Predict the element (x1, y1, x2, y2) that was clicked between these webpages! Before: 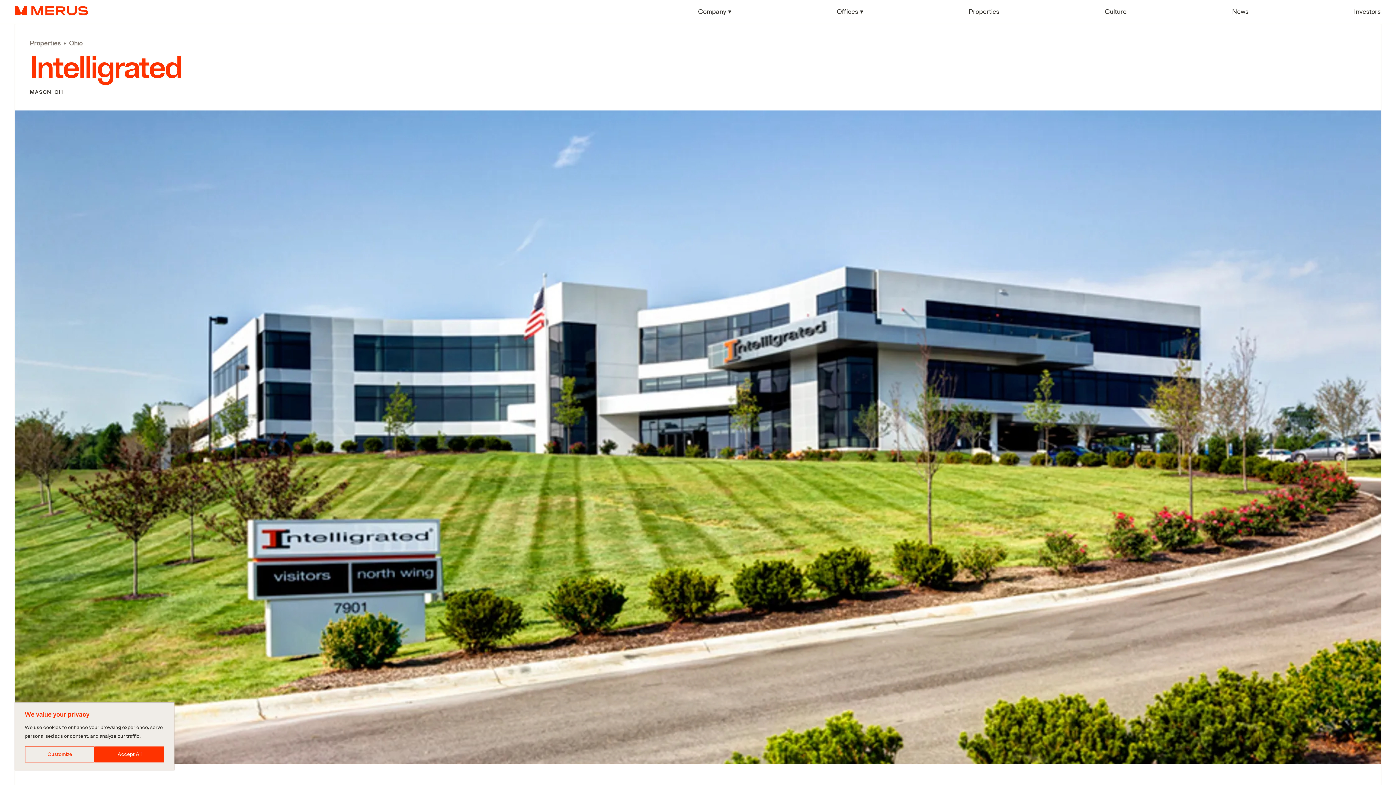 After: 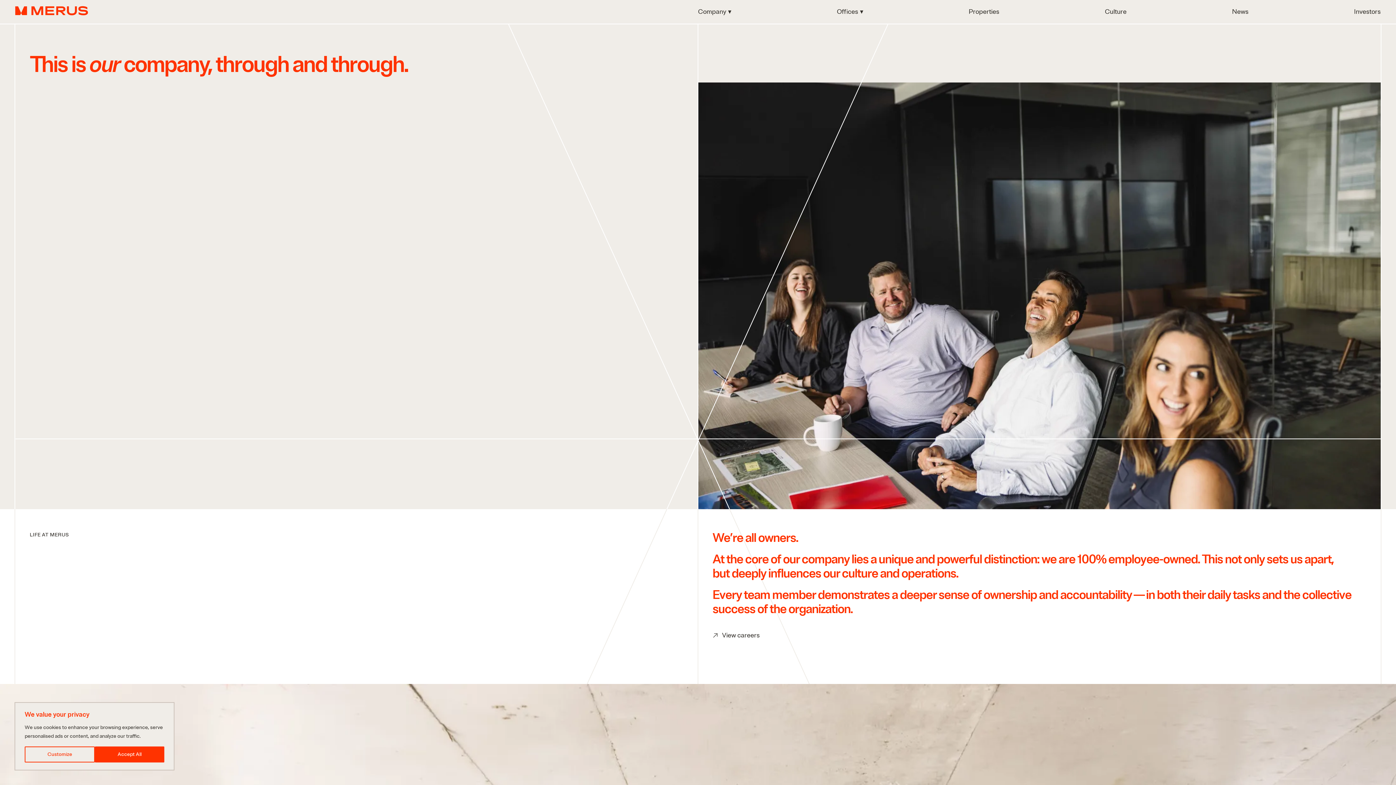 Action: label: Culture bbox: (1105, 0, 1126, 23)